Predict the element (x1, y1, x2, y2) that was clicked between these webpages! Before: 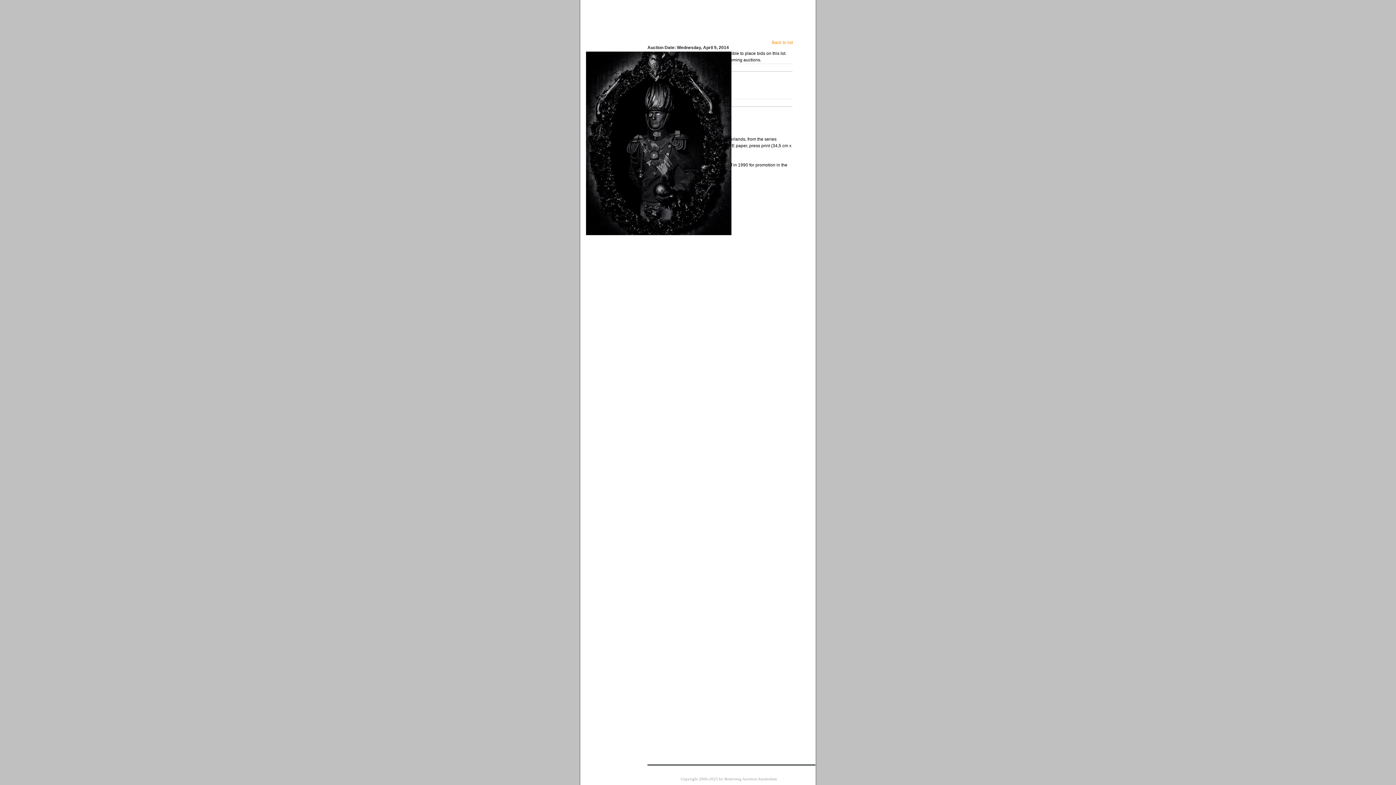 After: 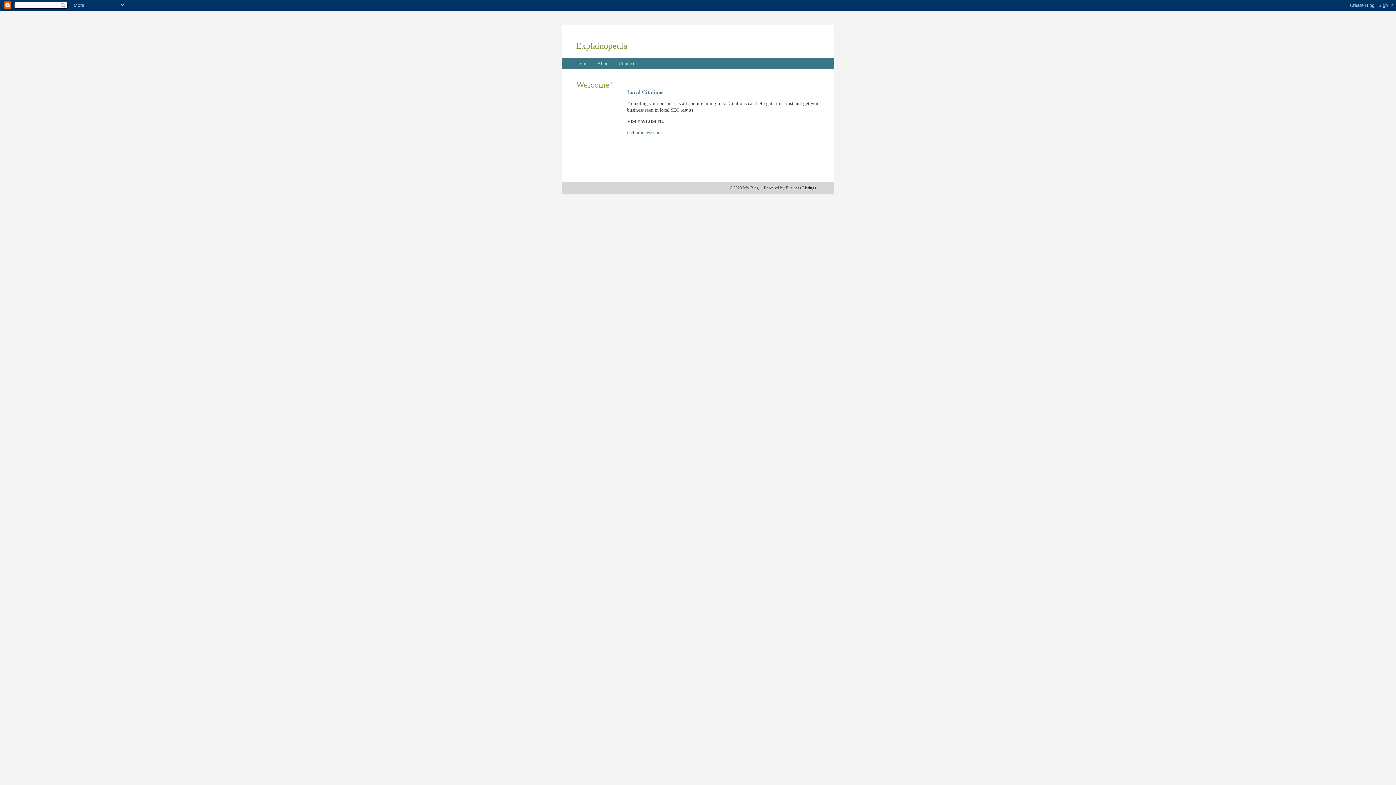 Action: label: Back to list bbox: (772, 40, 793, 45)